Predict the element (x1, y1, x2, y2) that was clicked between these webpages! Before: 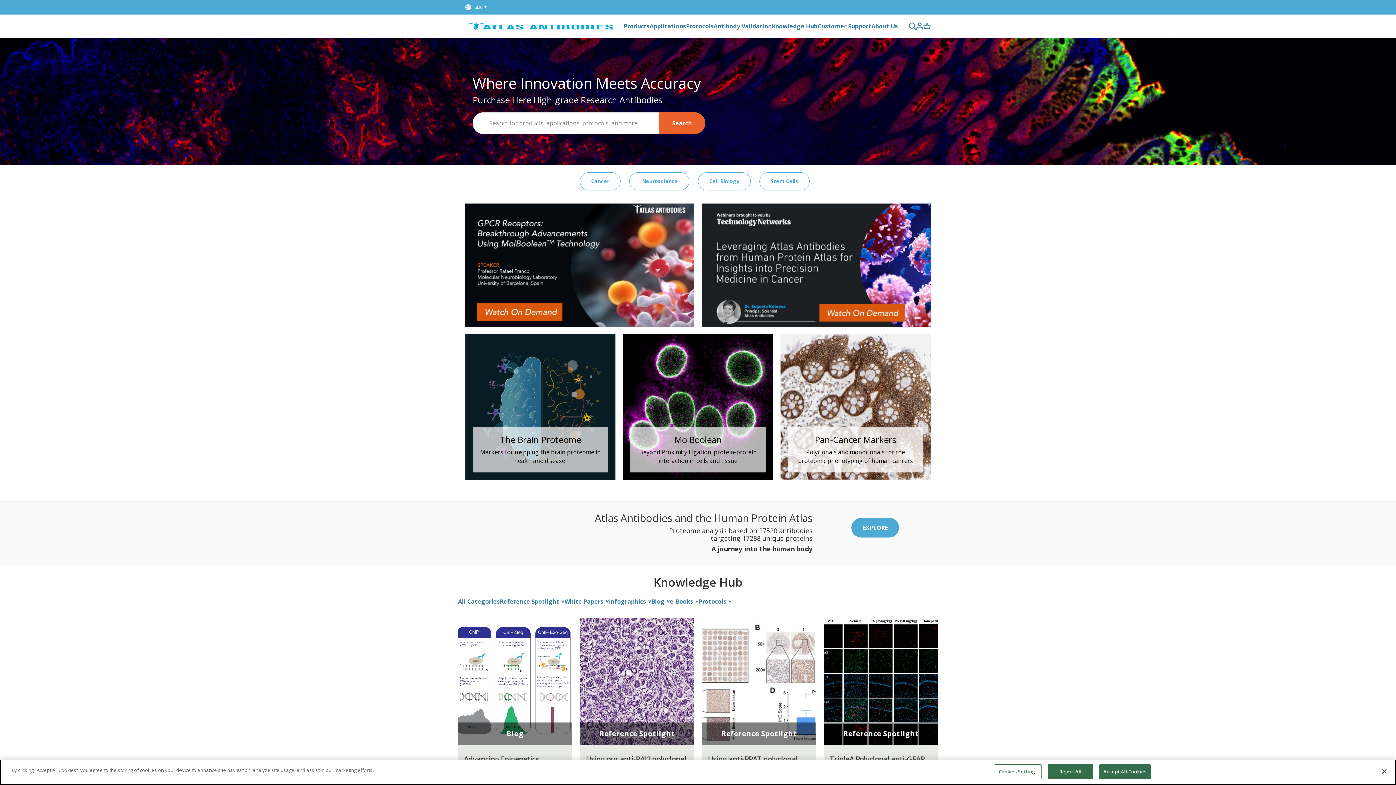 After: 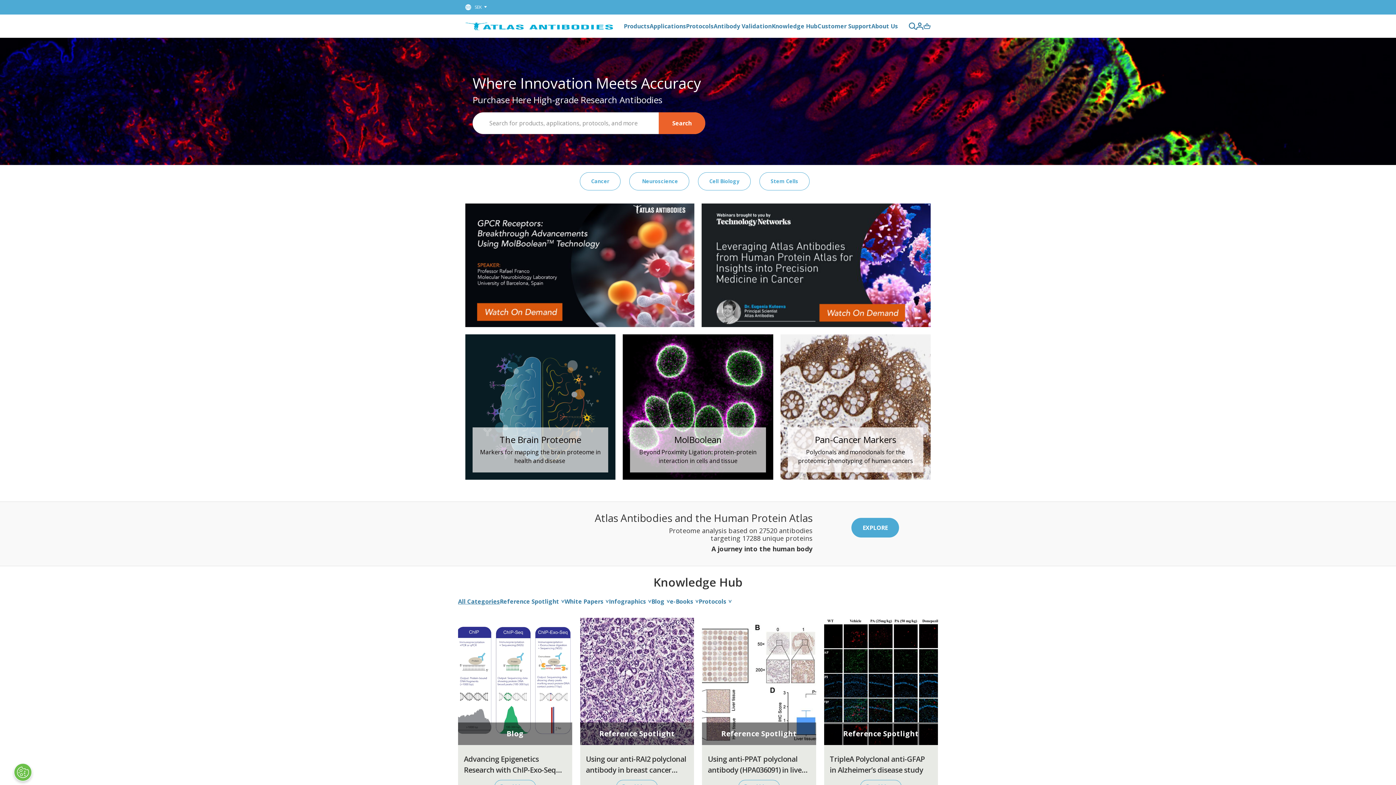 Action: bbox: (1048, 764, 1093, 779) label: Reject All